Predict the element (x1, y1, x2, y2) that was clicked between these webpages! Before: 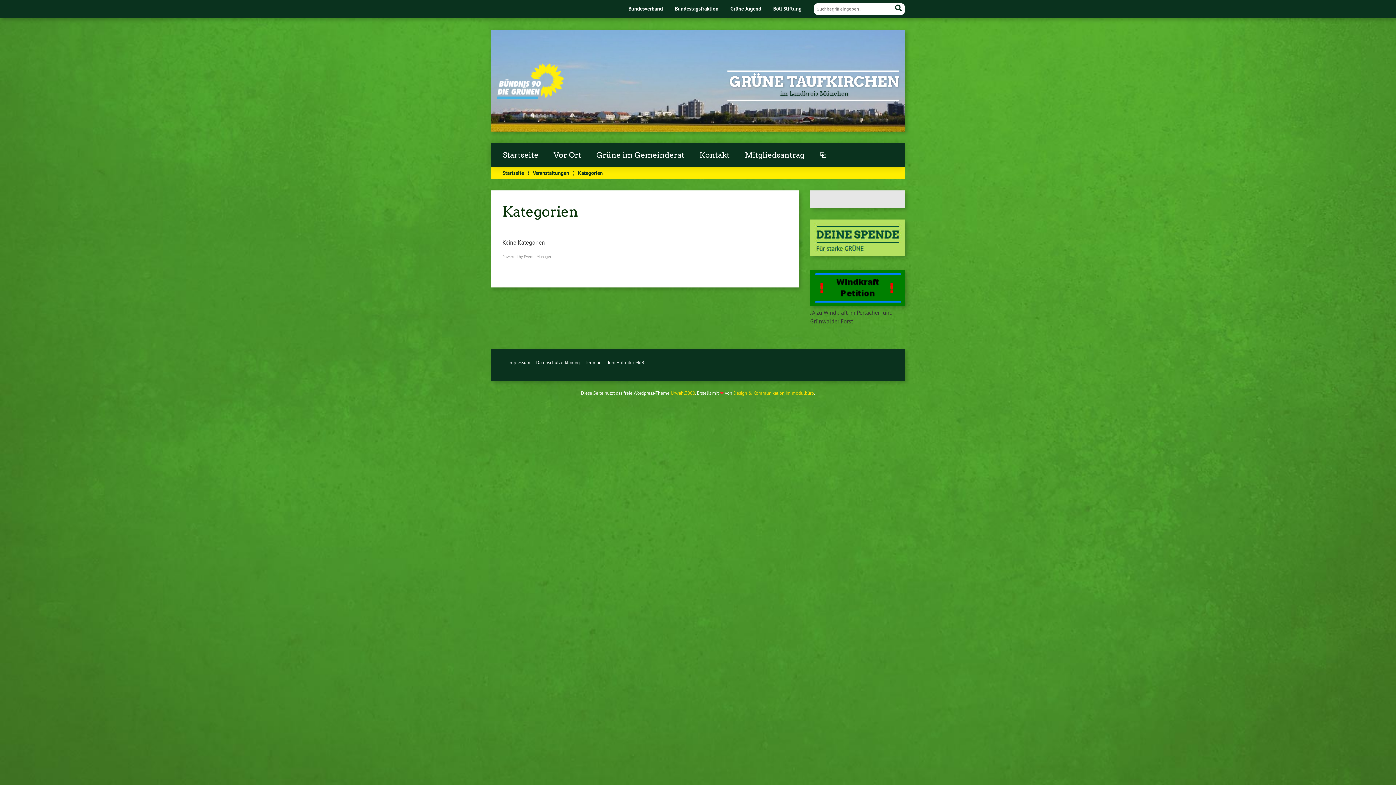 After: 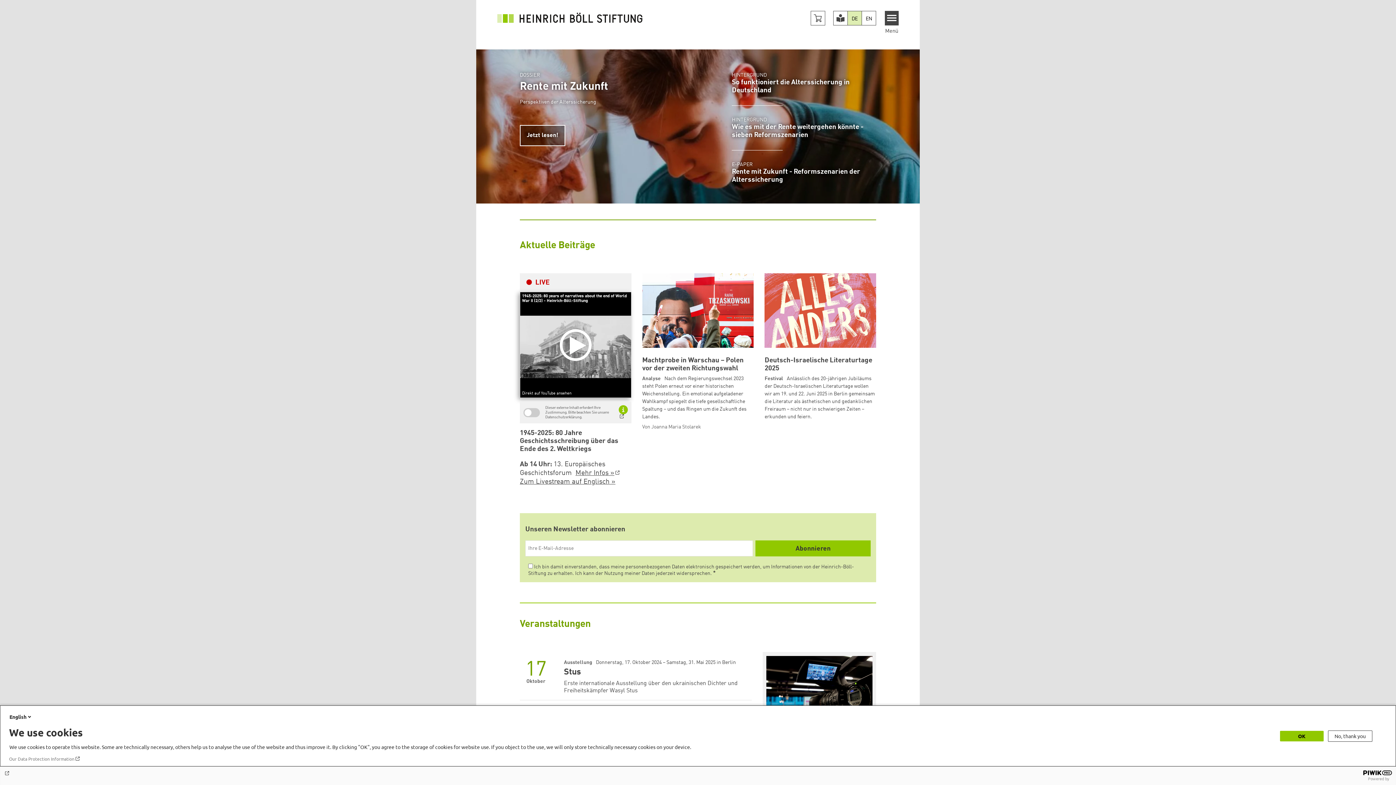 Action: bbox: (773, 5, 801, 11) label: Böll Stiftung